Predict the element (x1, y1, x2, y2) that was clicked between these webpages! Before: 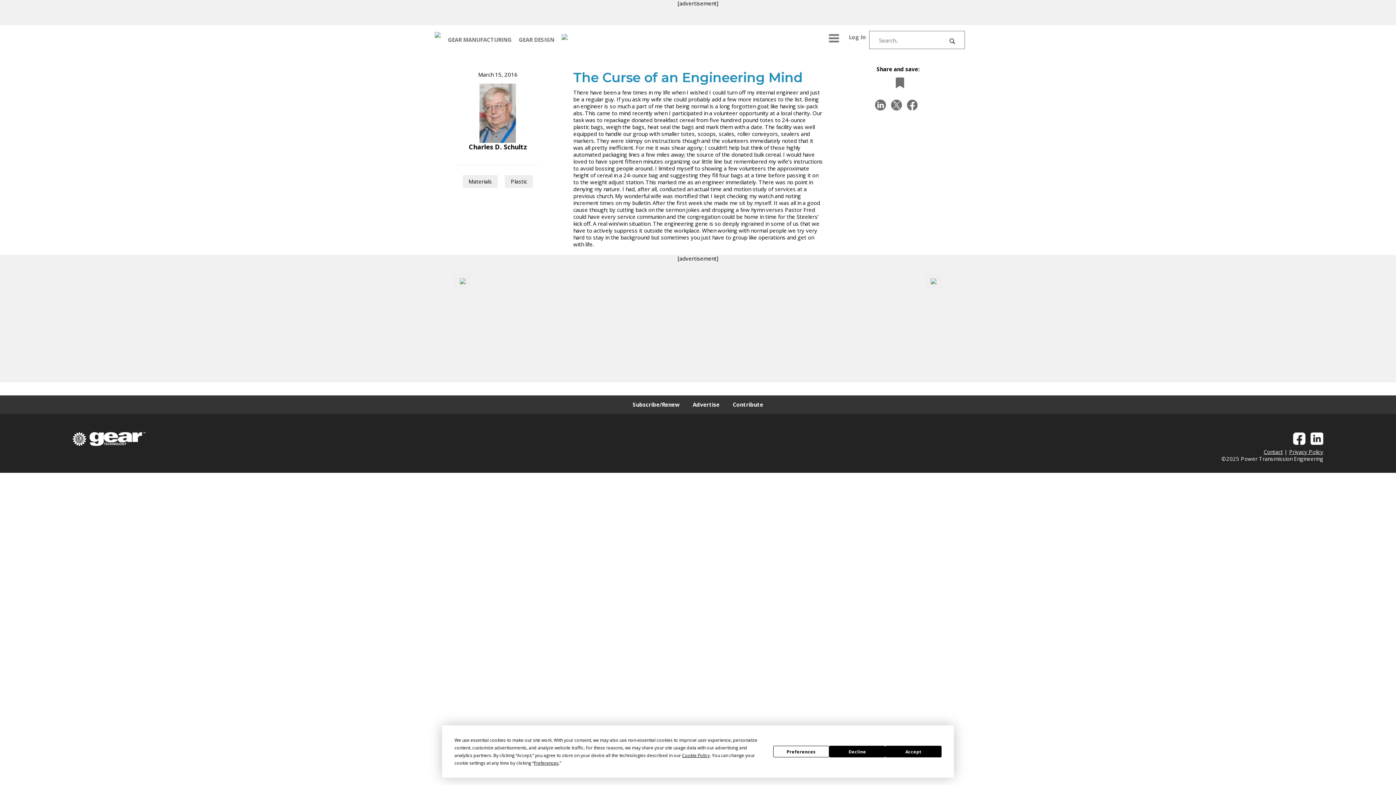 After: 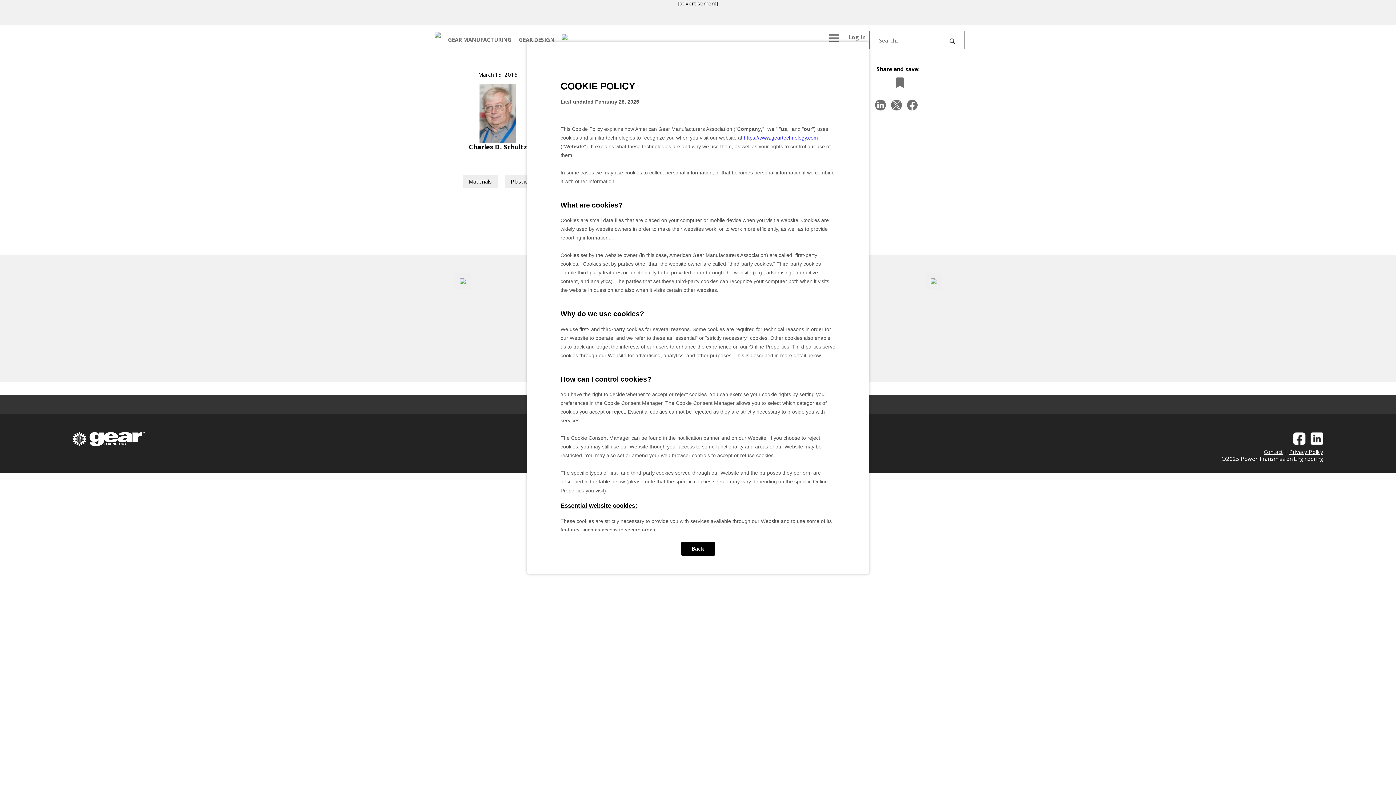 Action: bbox: (682, 752, 709, 758) label: Cookie Policy